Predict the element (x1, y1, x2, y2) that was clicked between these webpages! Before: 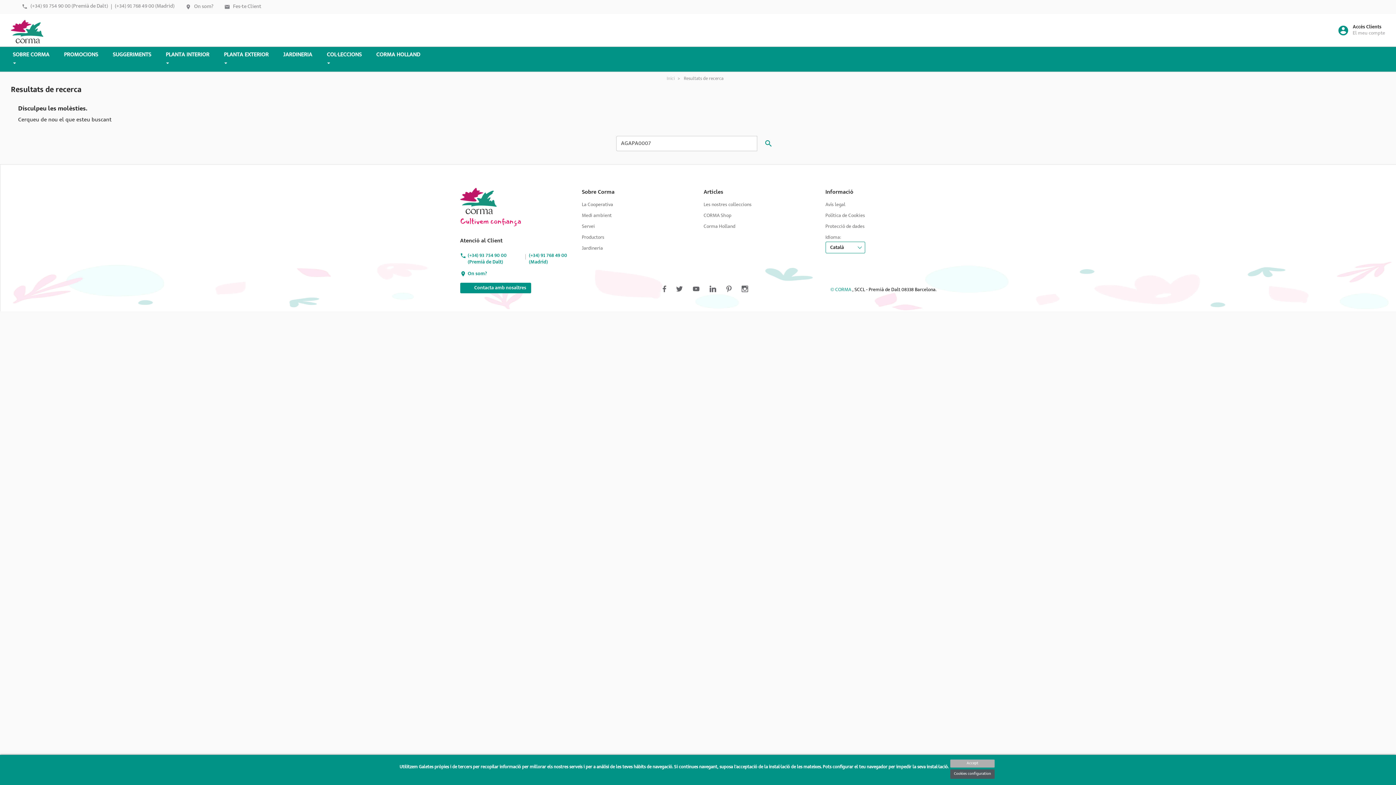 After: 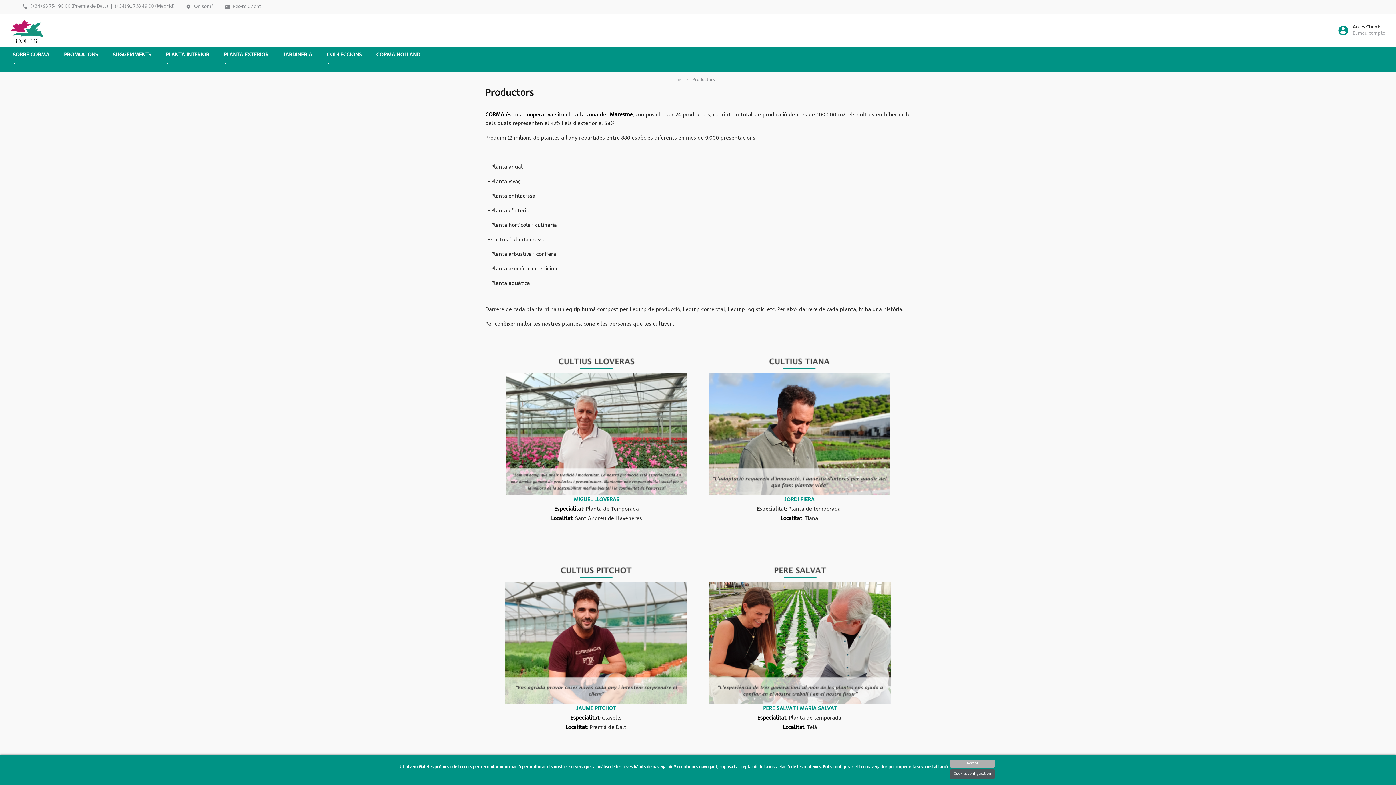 Action: label: Productors bbox: (582, 234, 604, 240)